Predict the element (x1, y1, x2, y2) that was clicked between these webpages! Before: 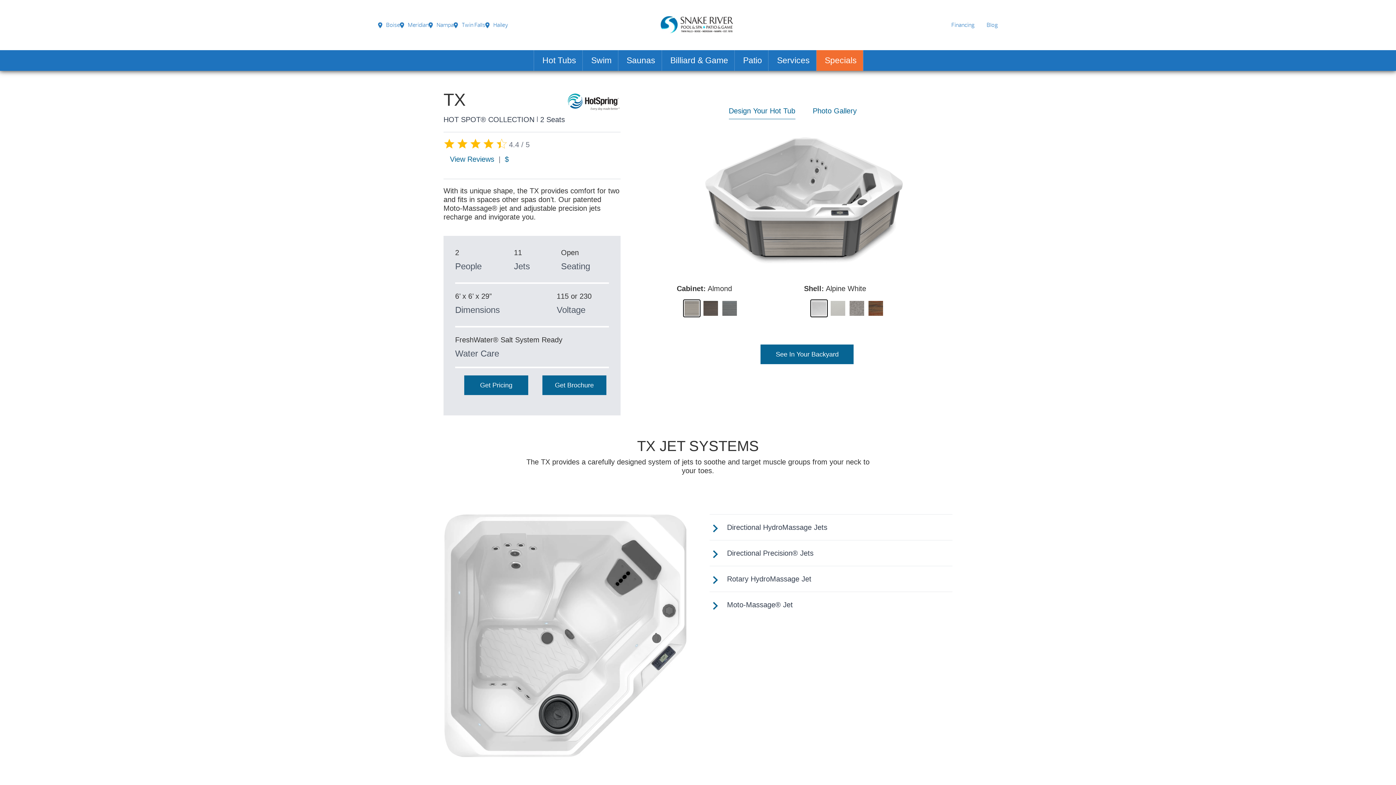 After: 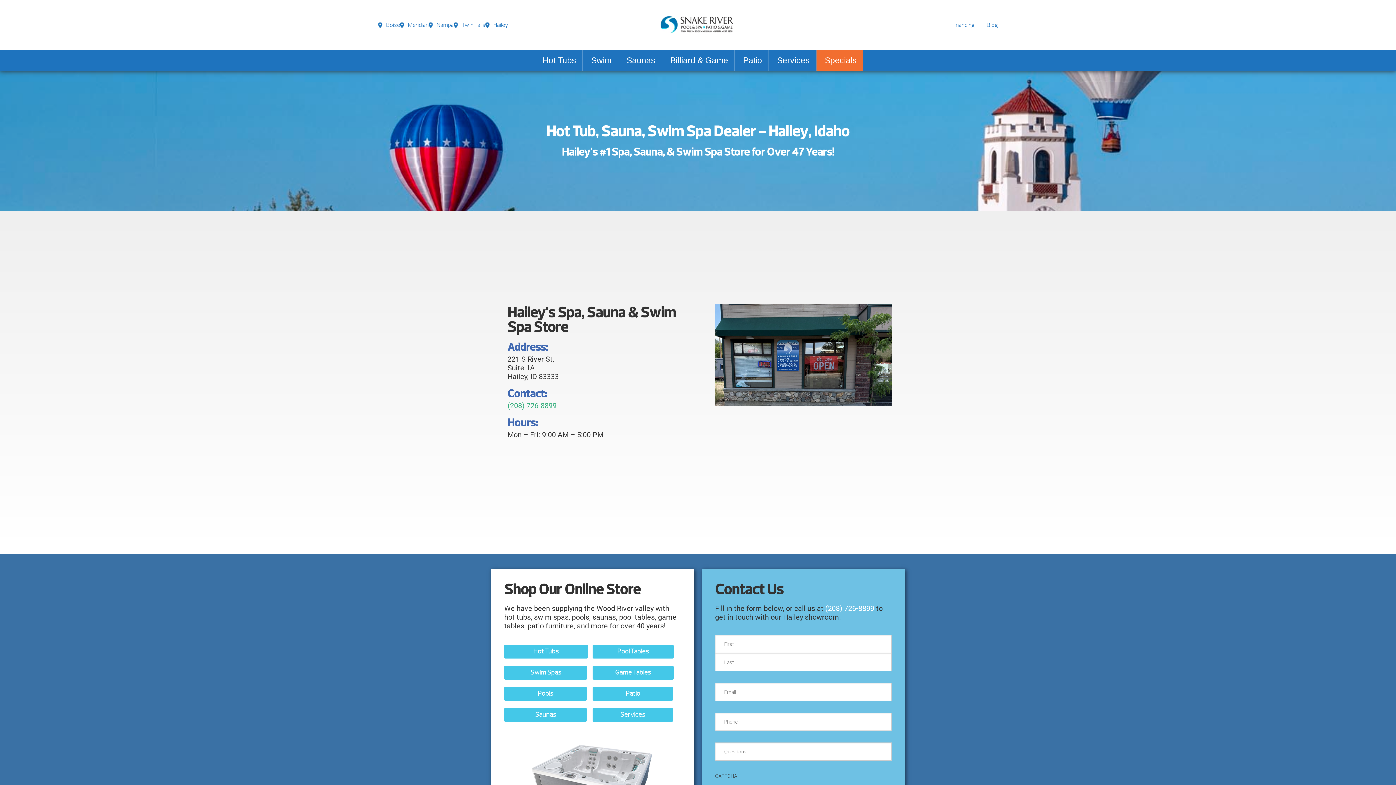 Action: bbox: (485, 20, 508, 29) label: Hailey